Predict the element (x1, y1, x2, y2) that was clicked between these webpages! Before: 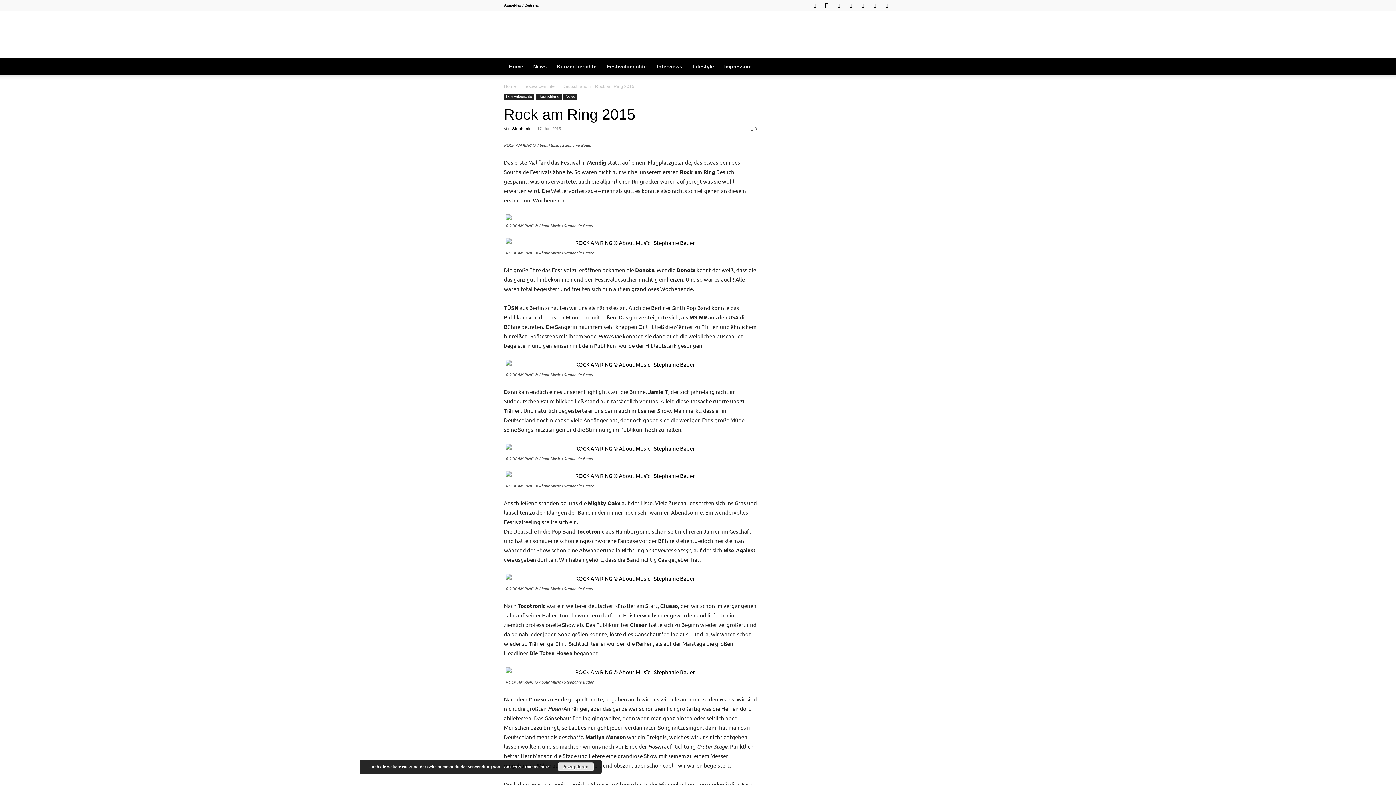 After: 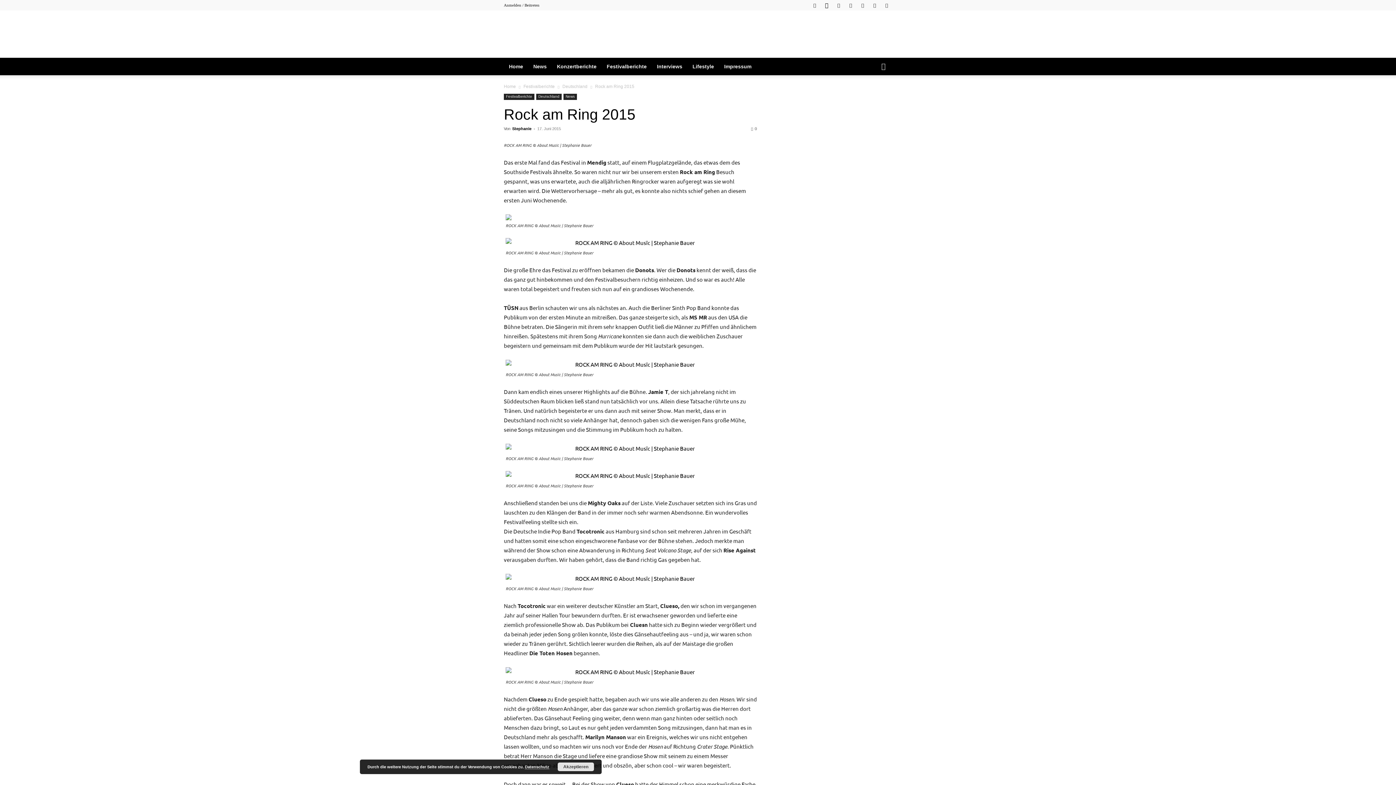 Action: bbox: (504, 2, 539, 7) label: Anmelden / Beitreten